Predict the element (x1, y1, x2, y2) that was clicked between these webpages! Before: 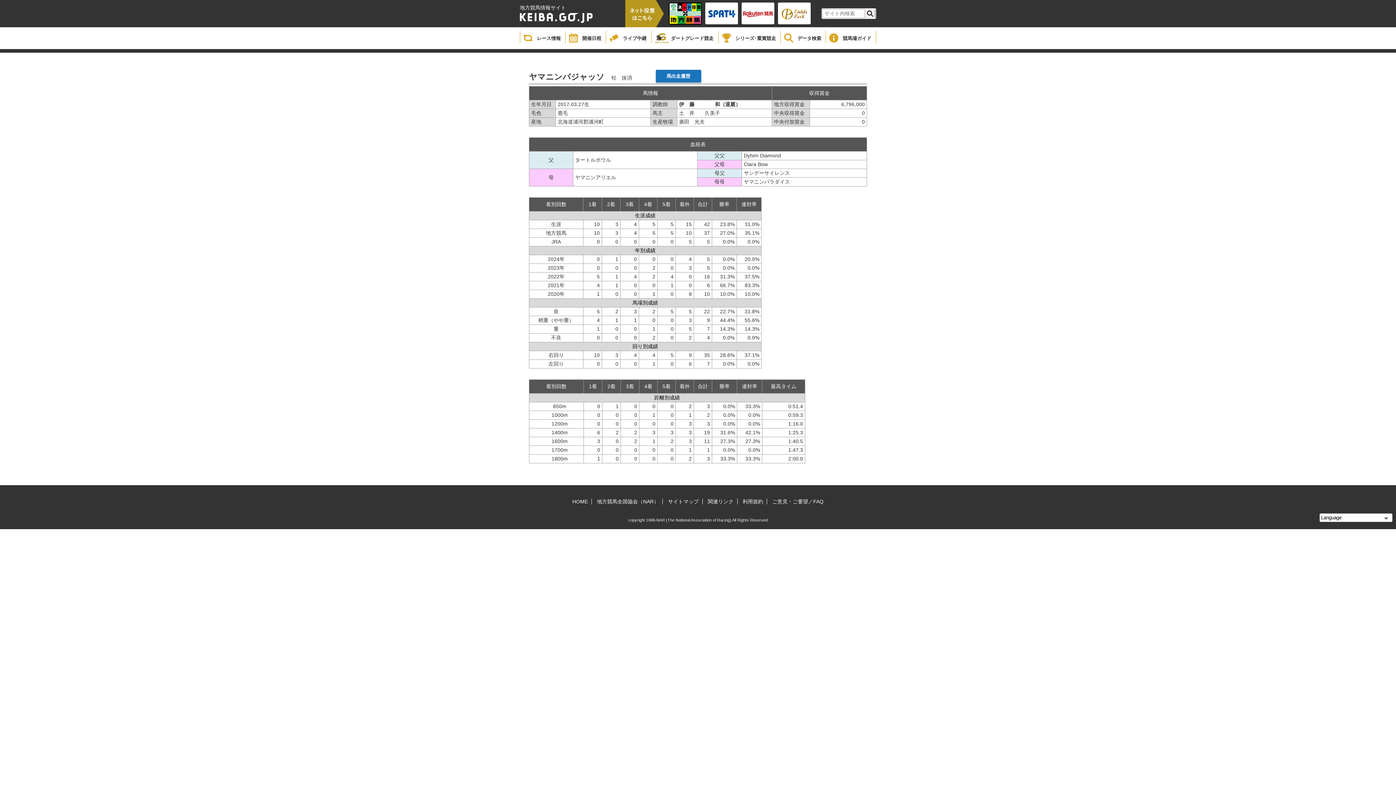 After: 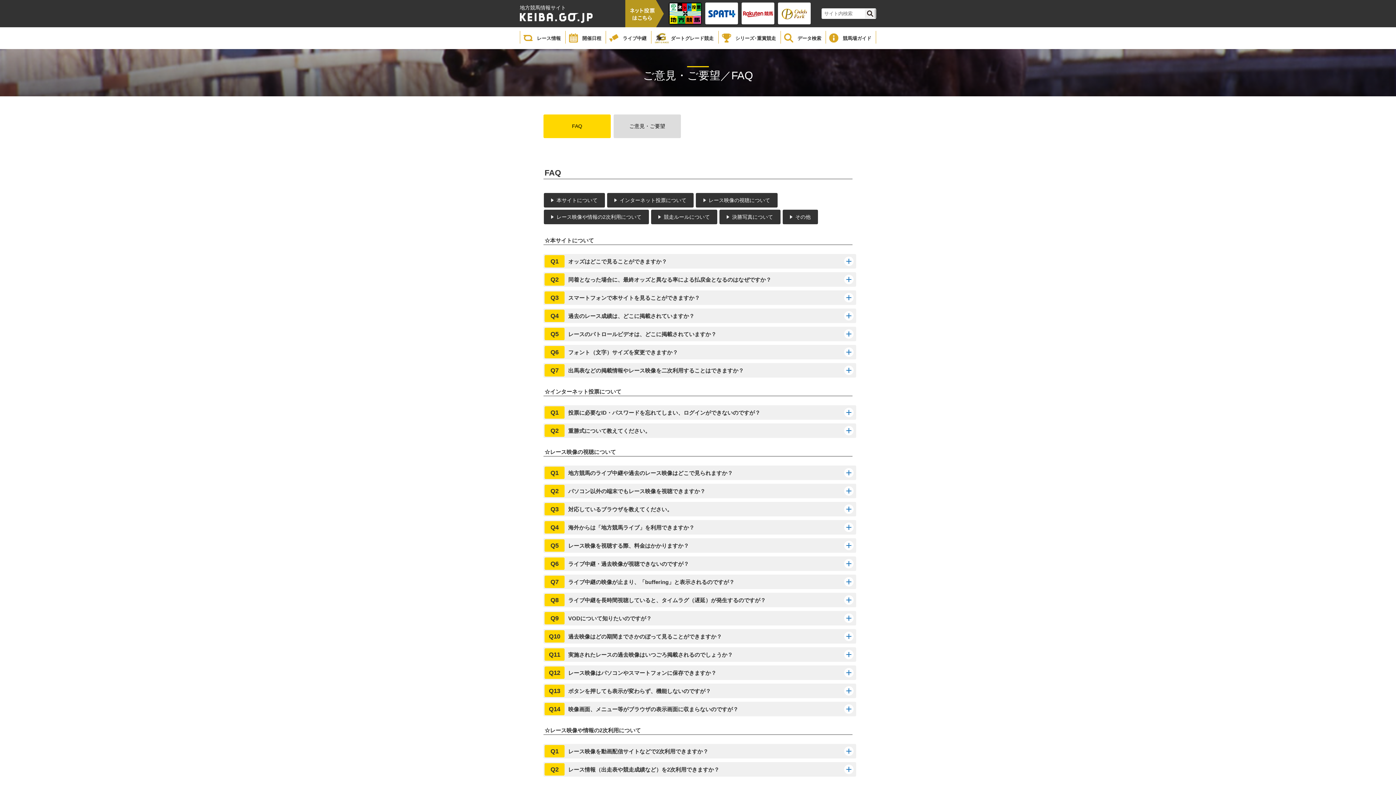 Action: bbox: (768, 498, 827, 504) label: ご意見・ご要望／FAQ